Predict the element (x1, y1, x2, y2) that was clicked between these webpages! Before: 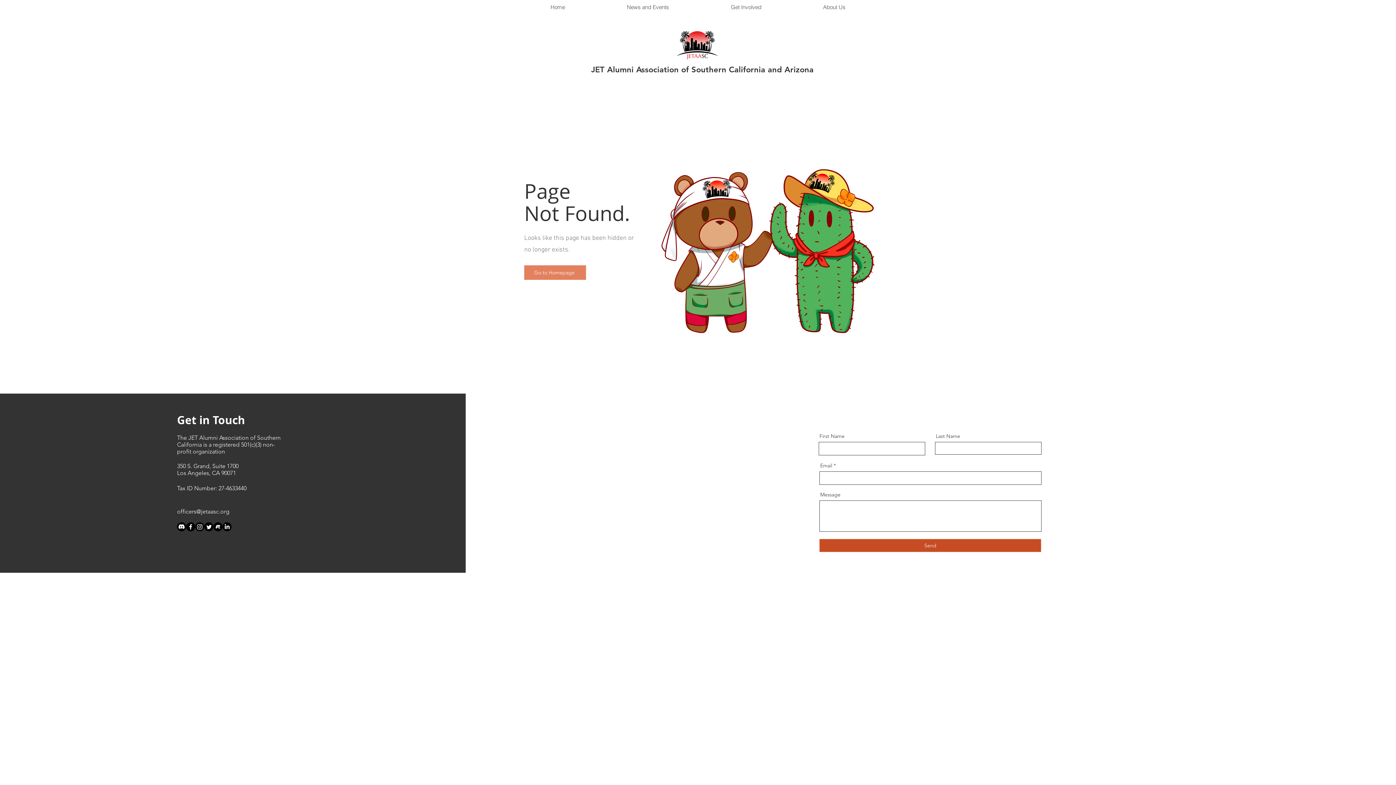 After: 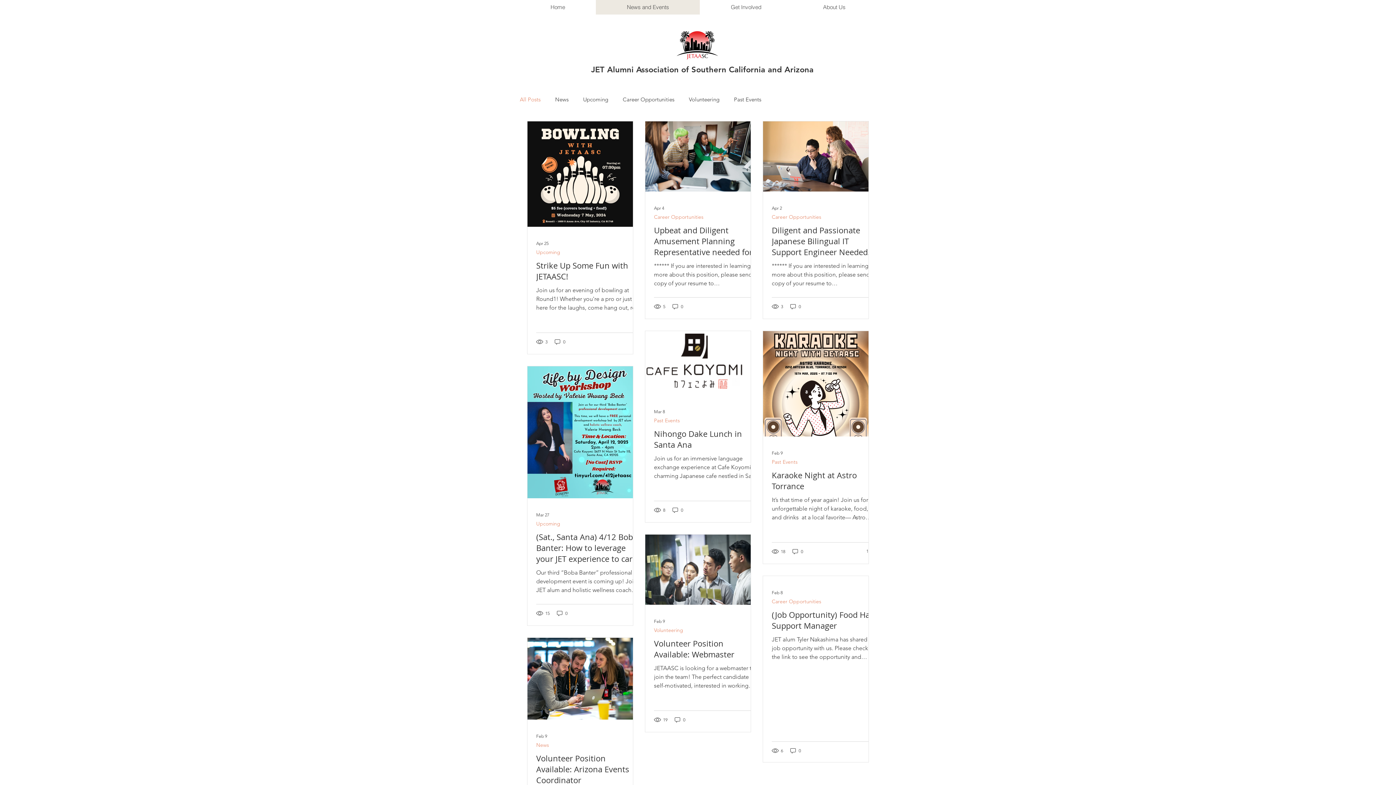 Action: label: News and Events bbox: (596, 0, 700, 14)